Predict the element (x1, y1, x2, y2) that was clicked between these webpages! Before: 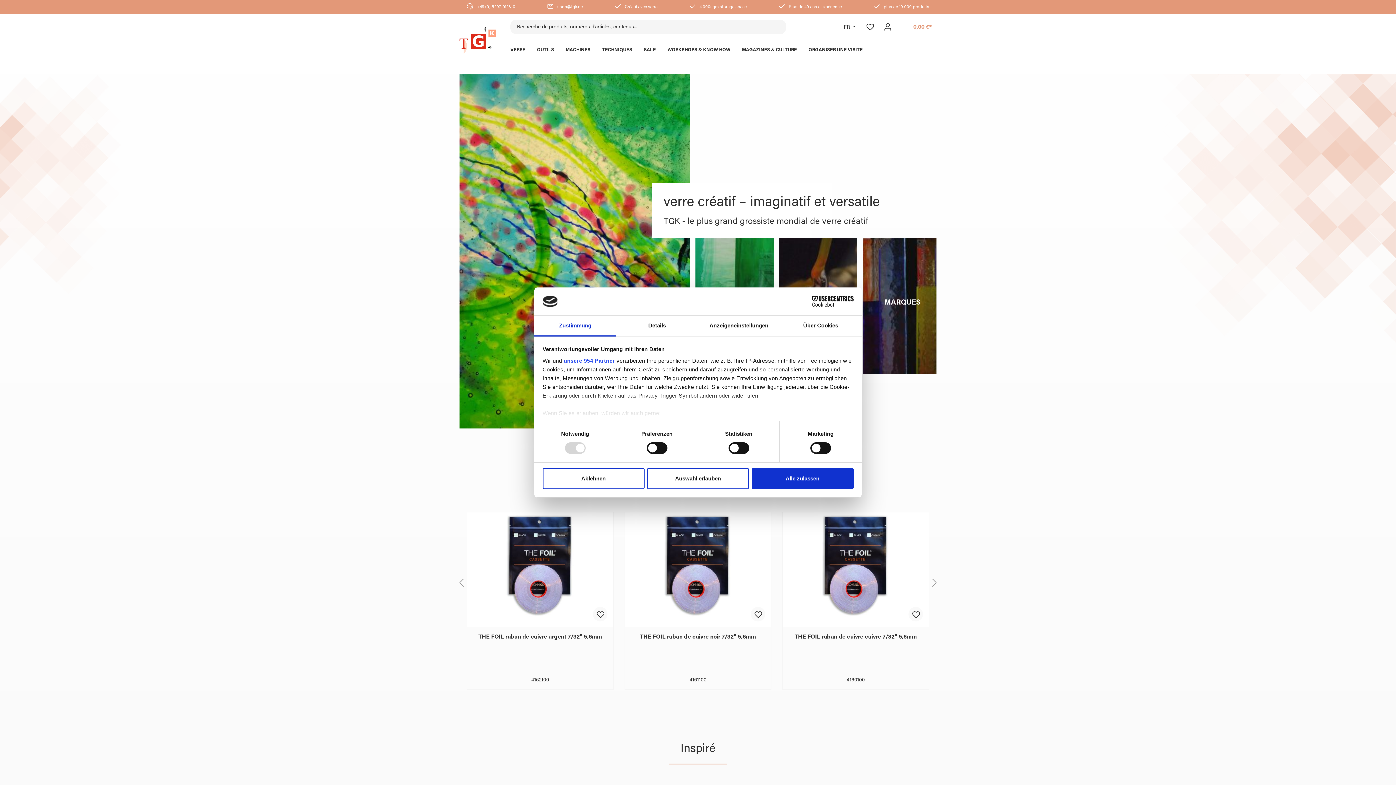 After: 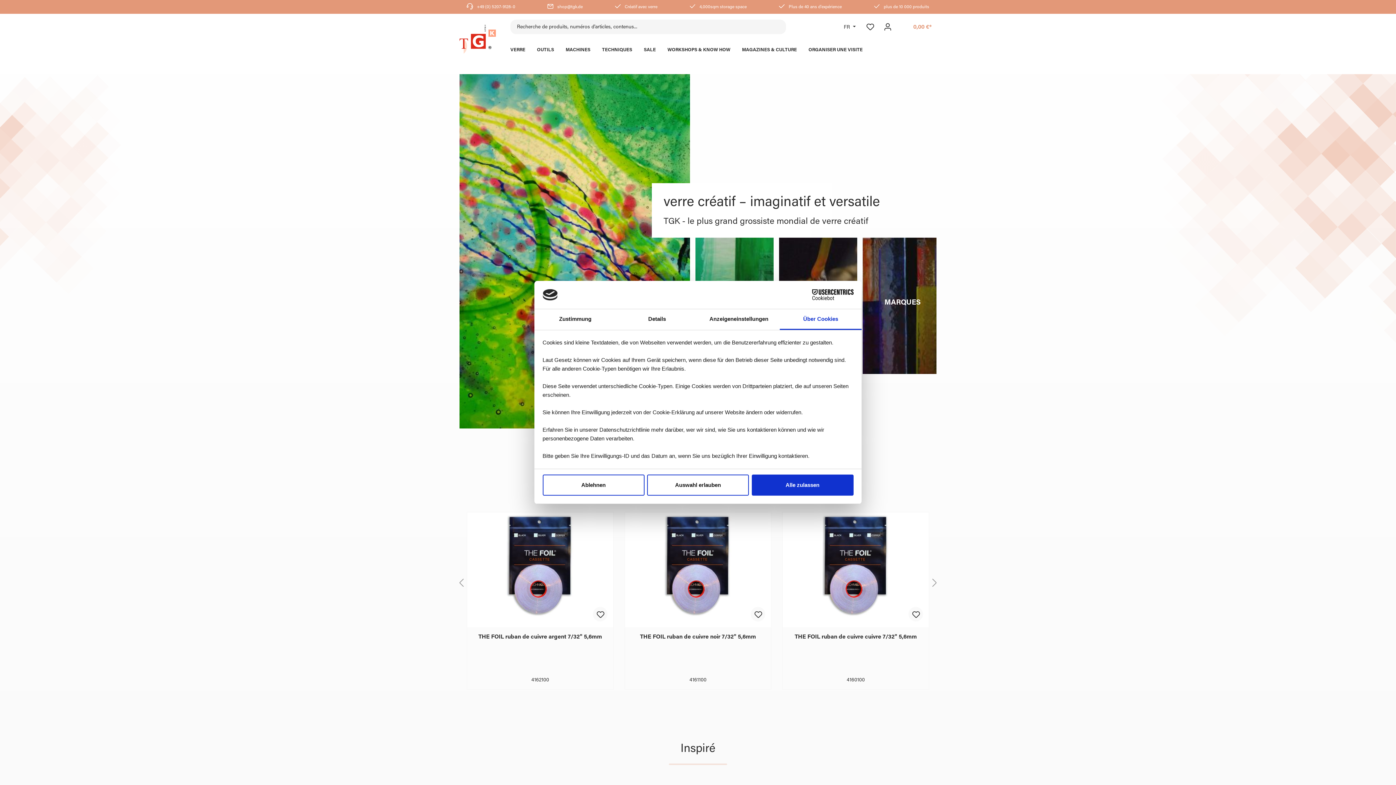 Action: bbox: (780, 315, 861, 336) label: Über Cookies